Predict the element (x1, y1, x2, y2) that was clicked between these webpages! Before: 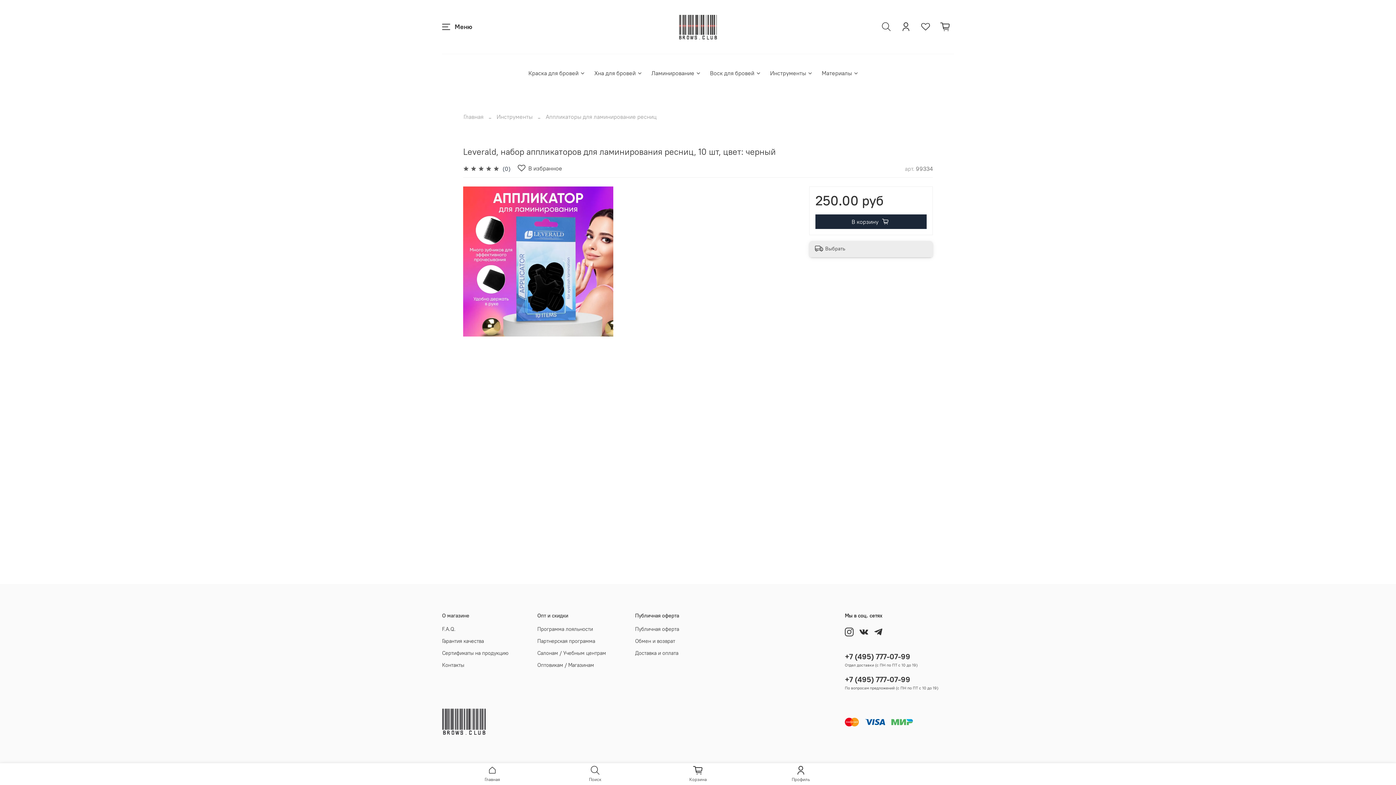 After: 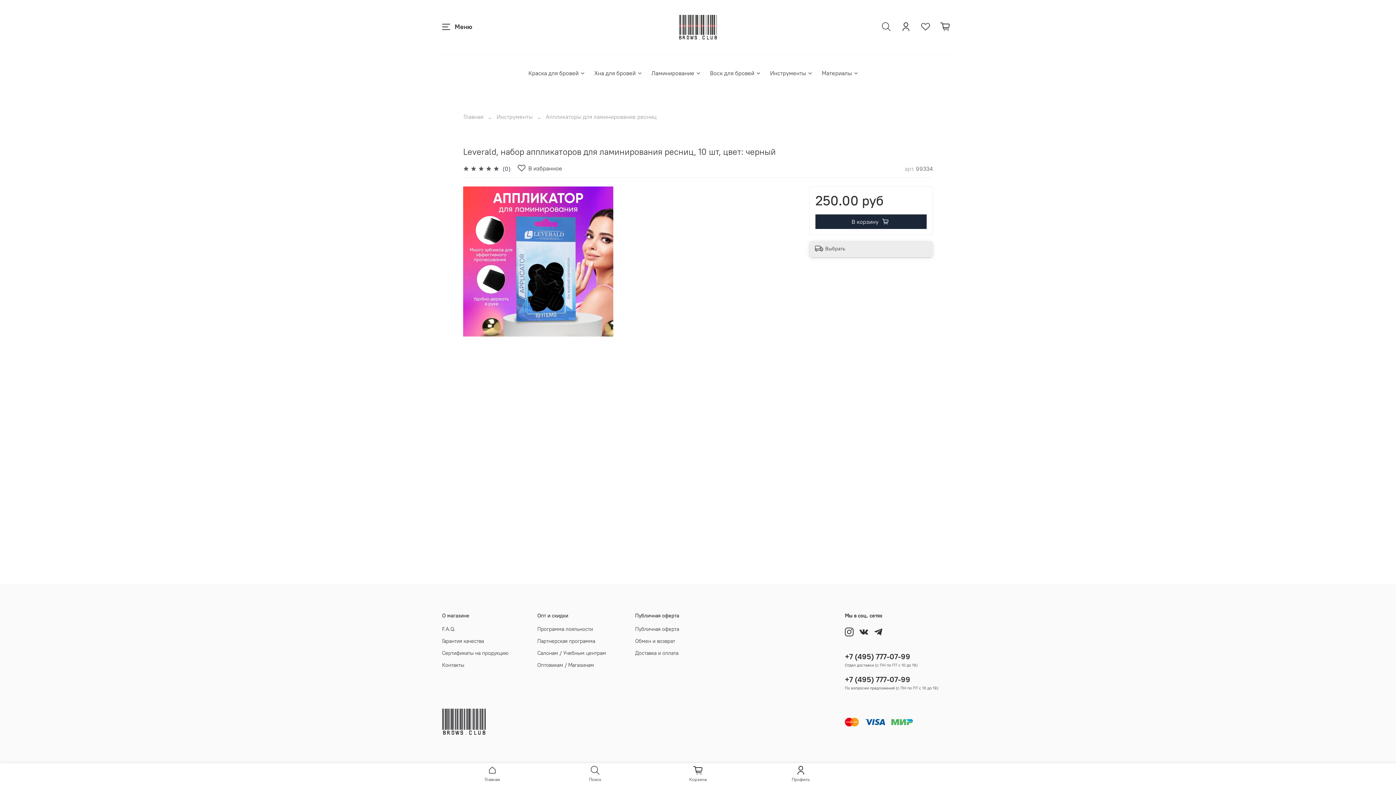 Action: bbox: (845, 674, 910, 684) label: +7 (495) 777-07-99